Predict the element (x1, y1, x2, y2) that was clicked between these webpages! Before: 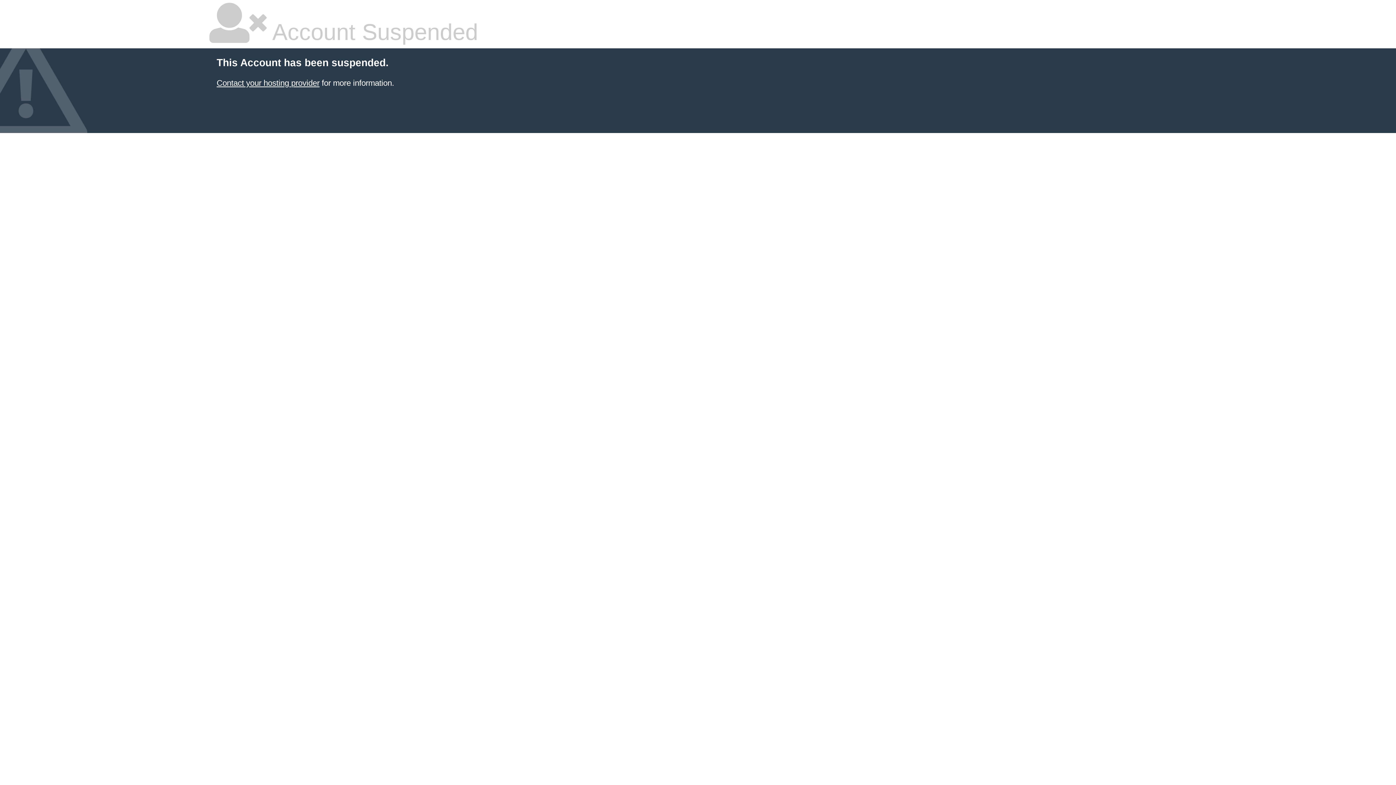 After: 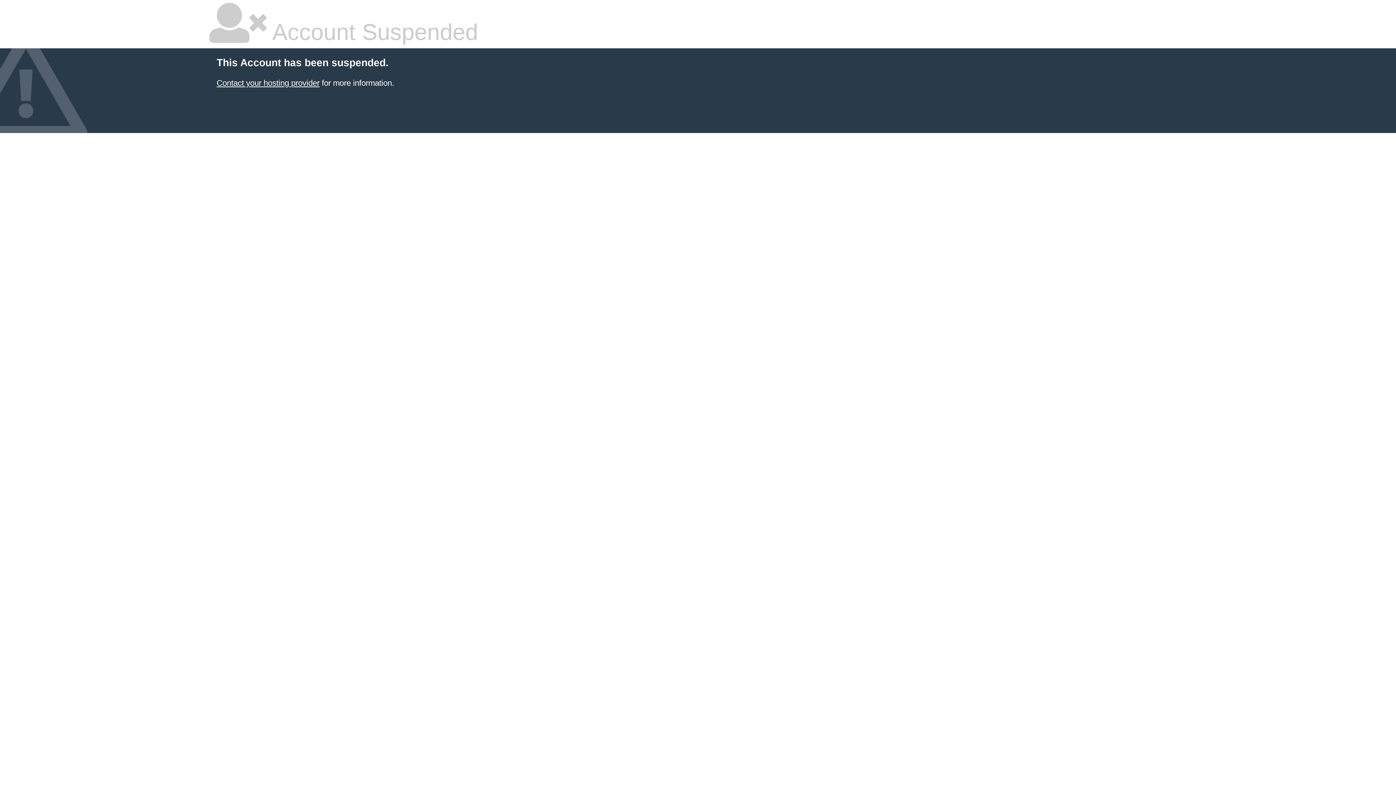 Action: bbox: (216, 78, 319, 87) label: Contact your hosting provider